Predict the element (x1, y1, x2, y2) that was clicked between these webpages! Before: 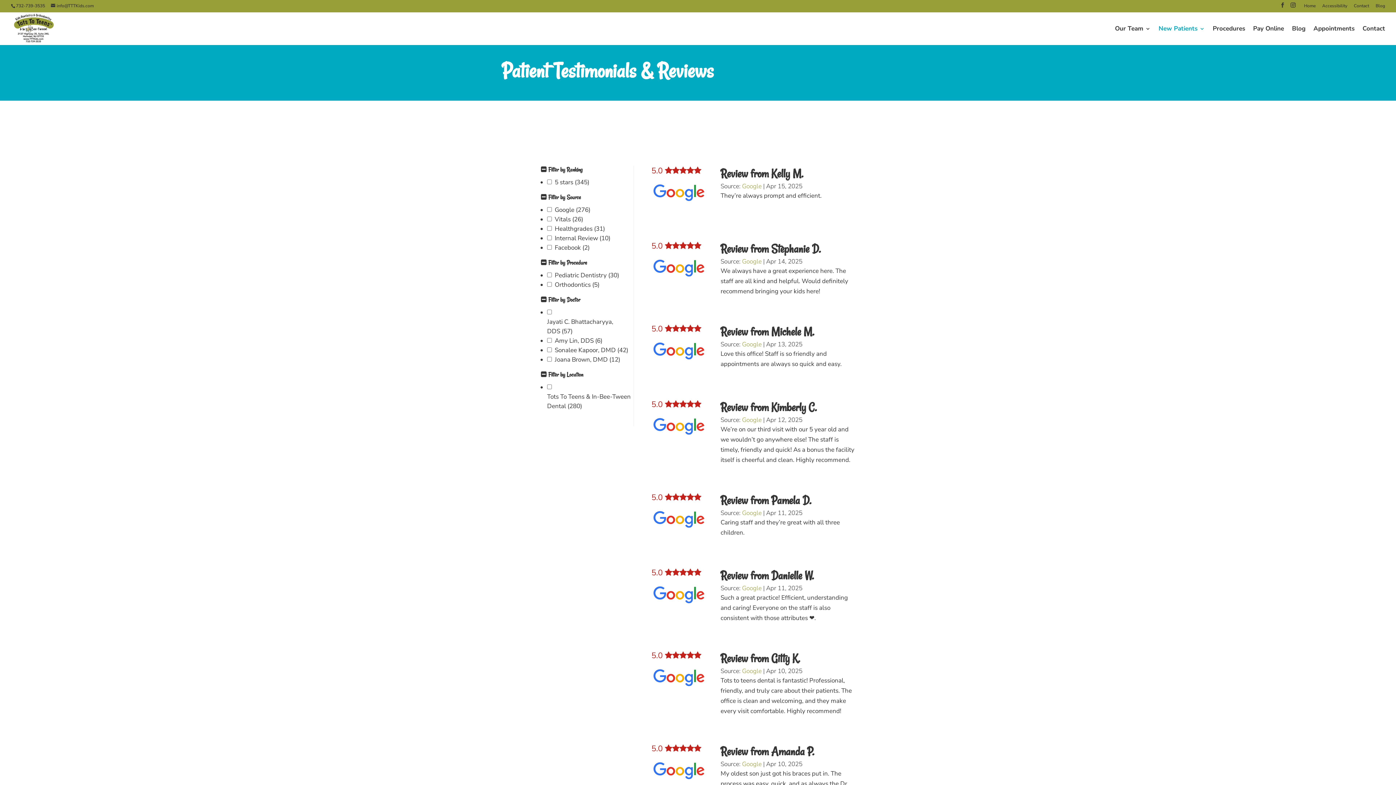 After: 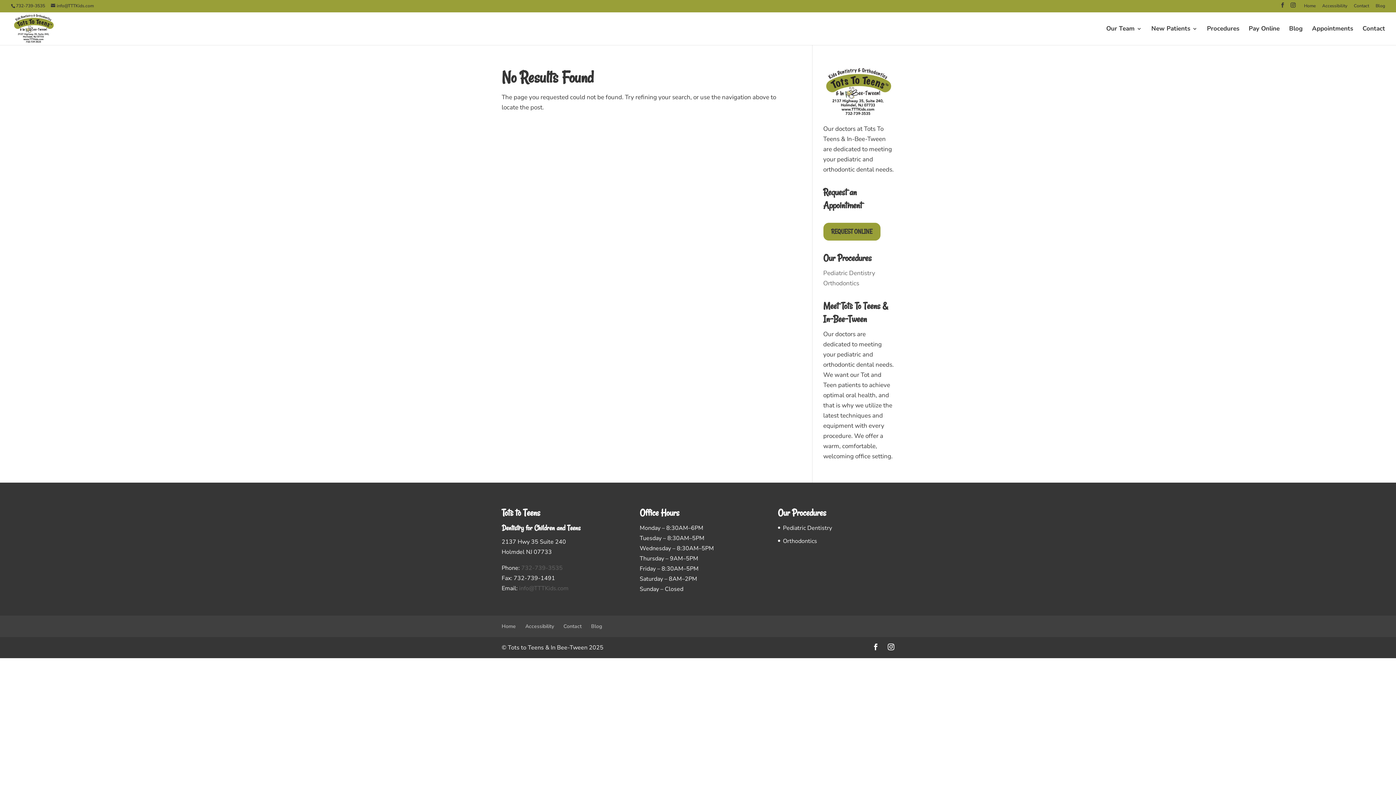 Action: bbox: (1354, 3, 1369, 11) label: Contact